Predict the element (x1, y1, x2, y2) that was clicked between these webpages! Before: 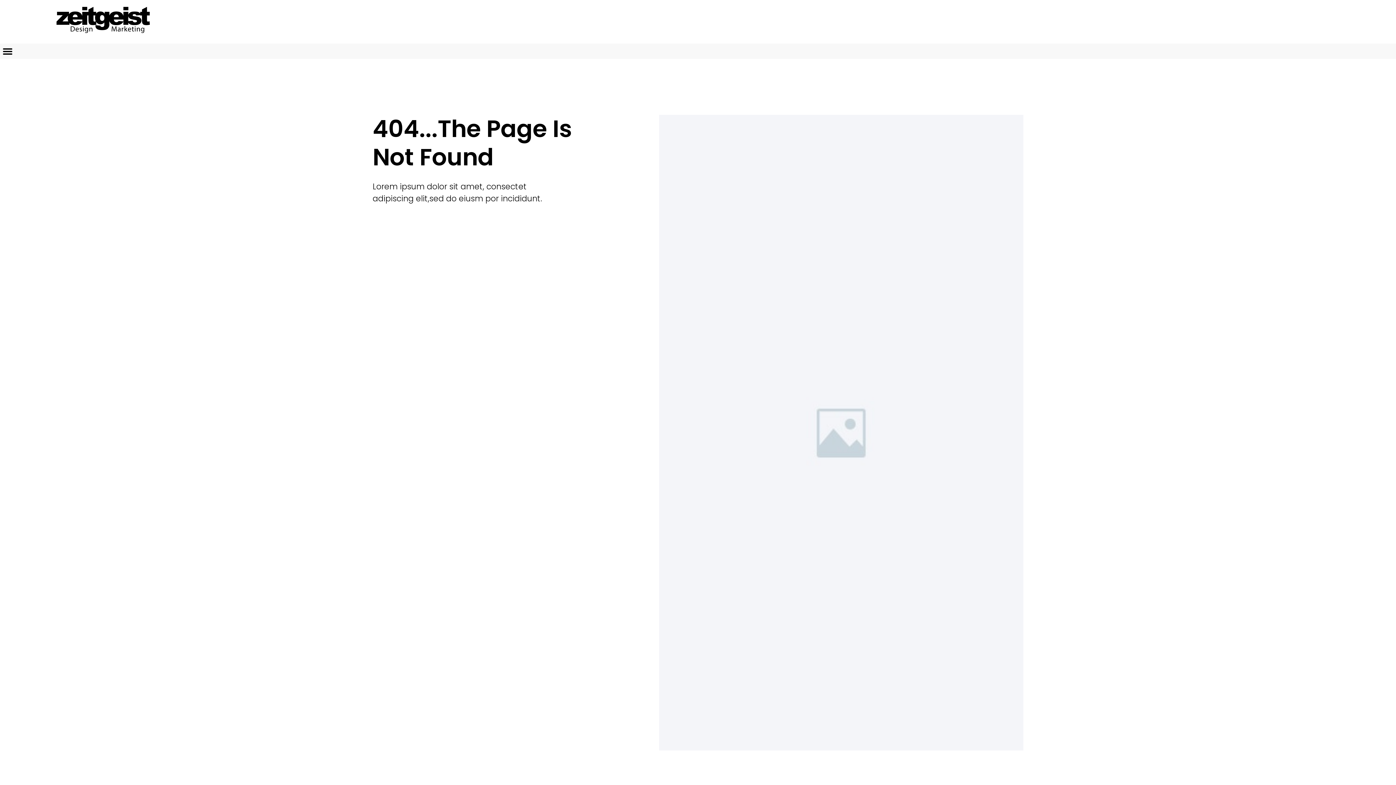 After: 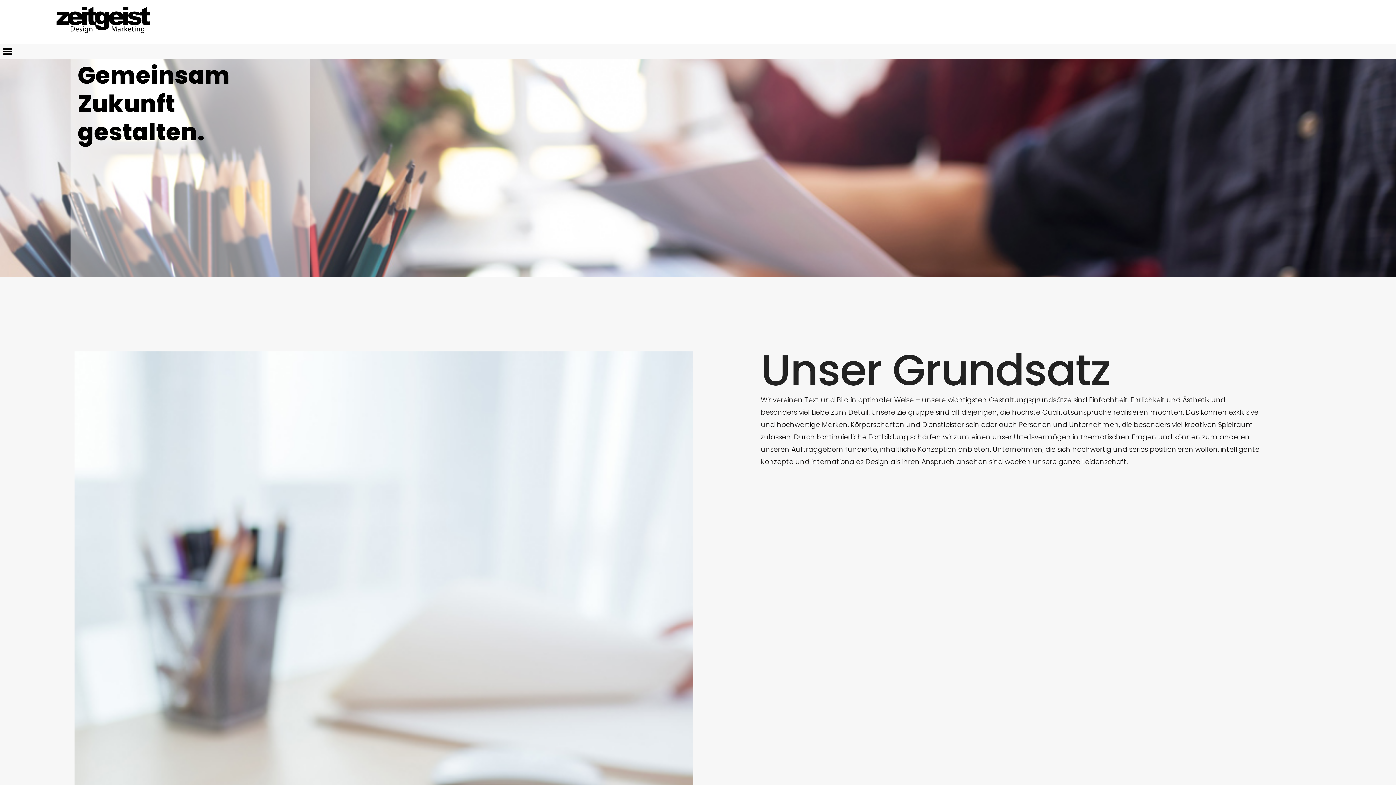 Action: bbox: (55, 0, 150, 40)